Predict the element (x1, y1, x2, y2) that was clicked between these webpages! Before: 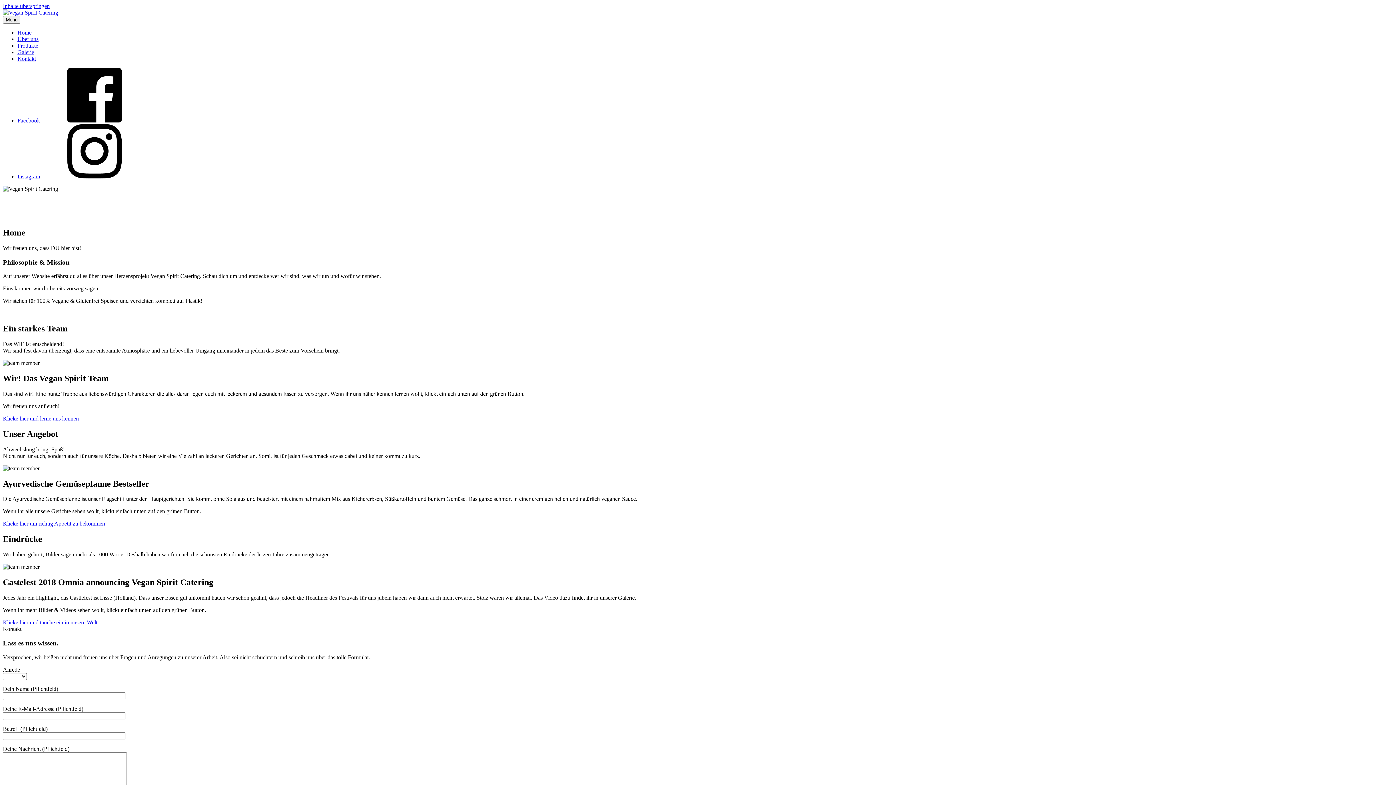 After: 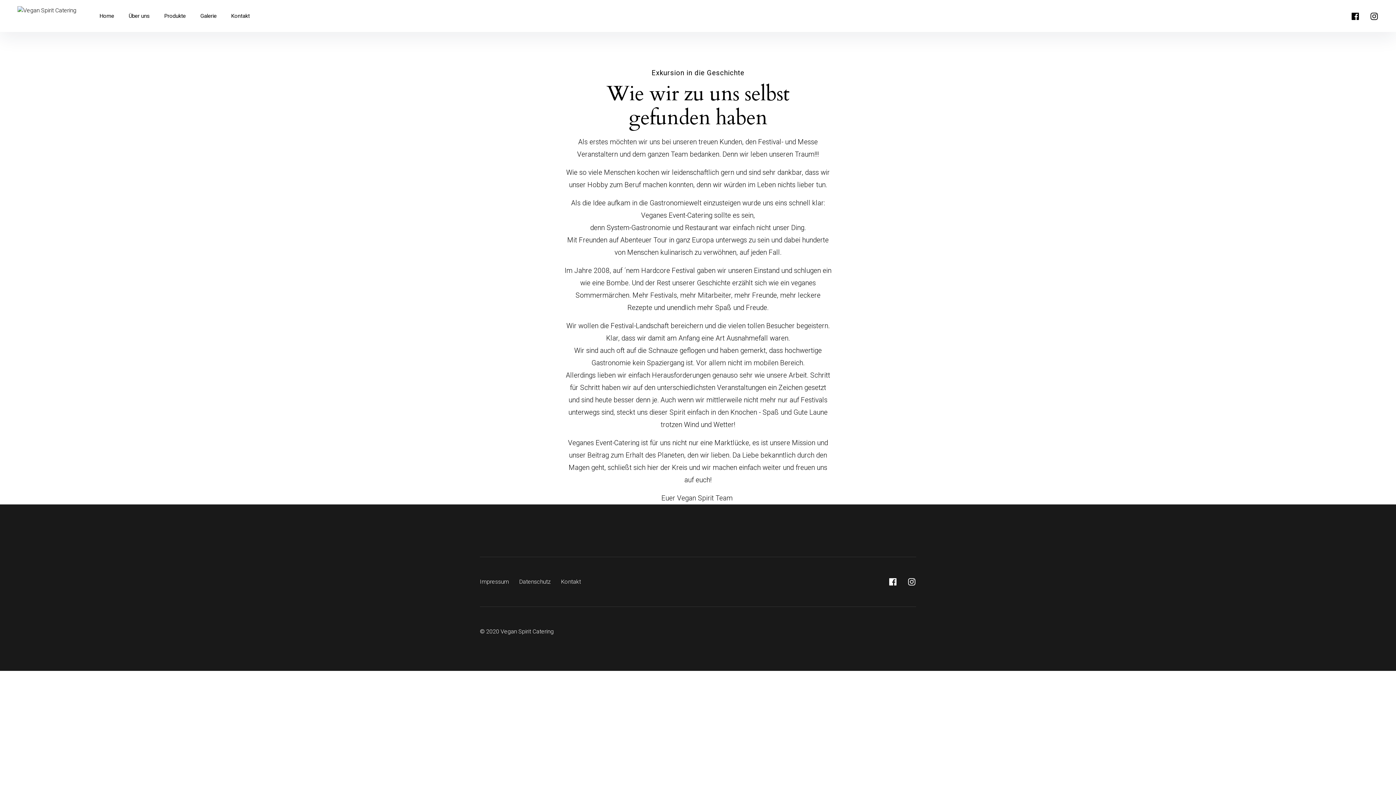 Action: label: Klicke hier und lerne uns kennen bbox: (2, 415, 78, 421)